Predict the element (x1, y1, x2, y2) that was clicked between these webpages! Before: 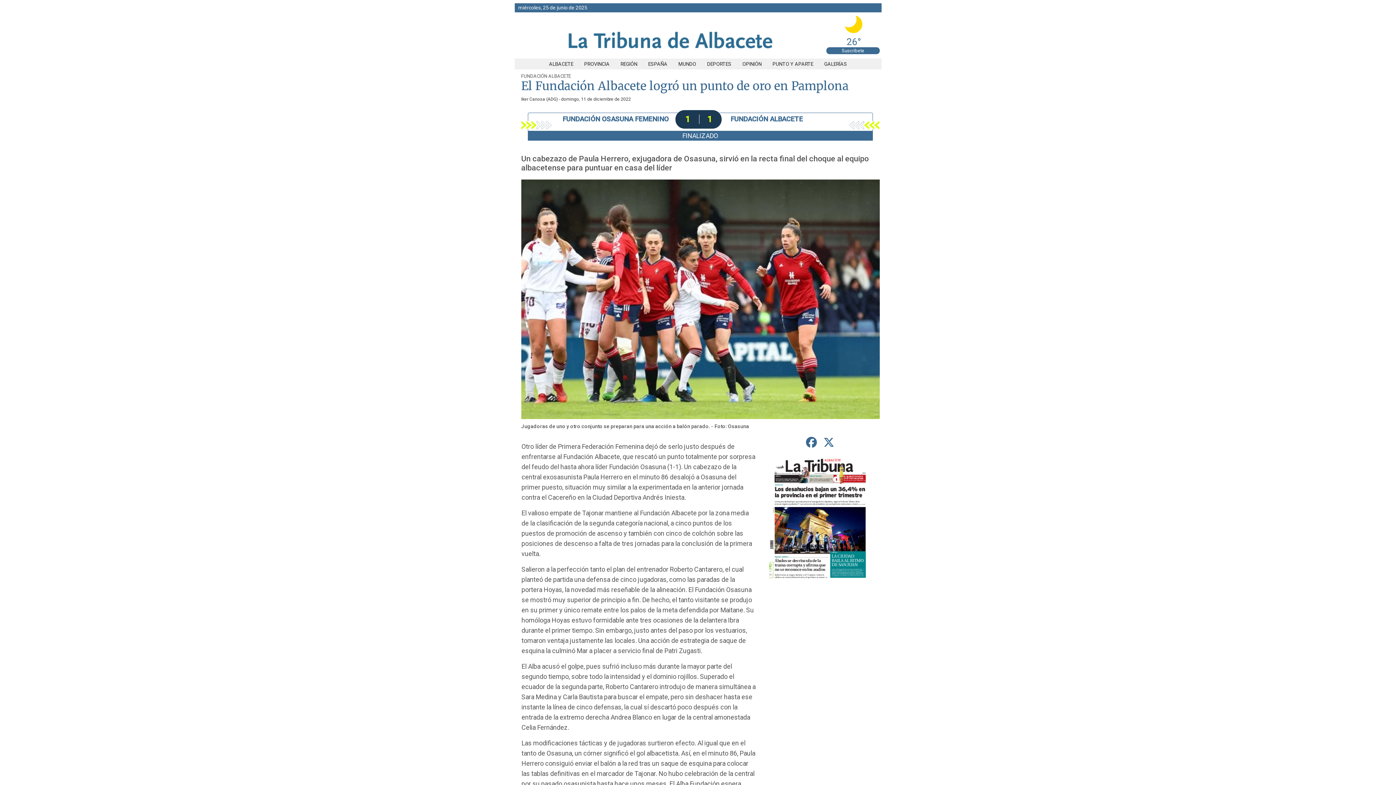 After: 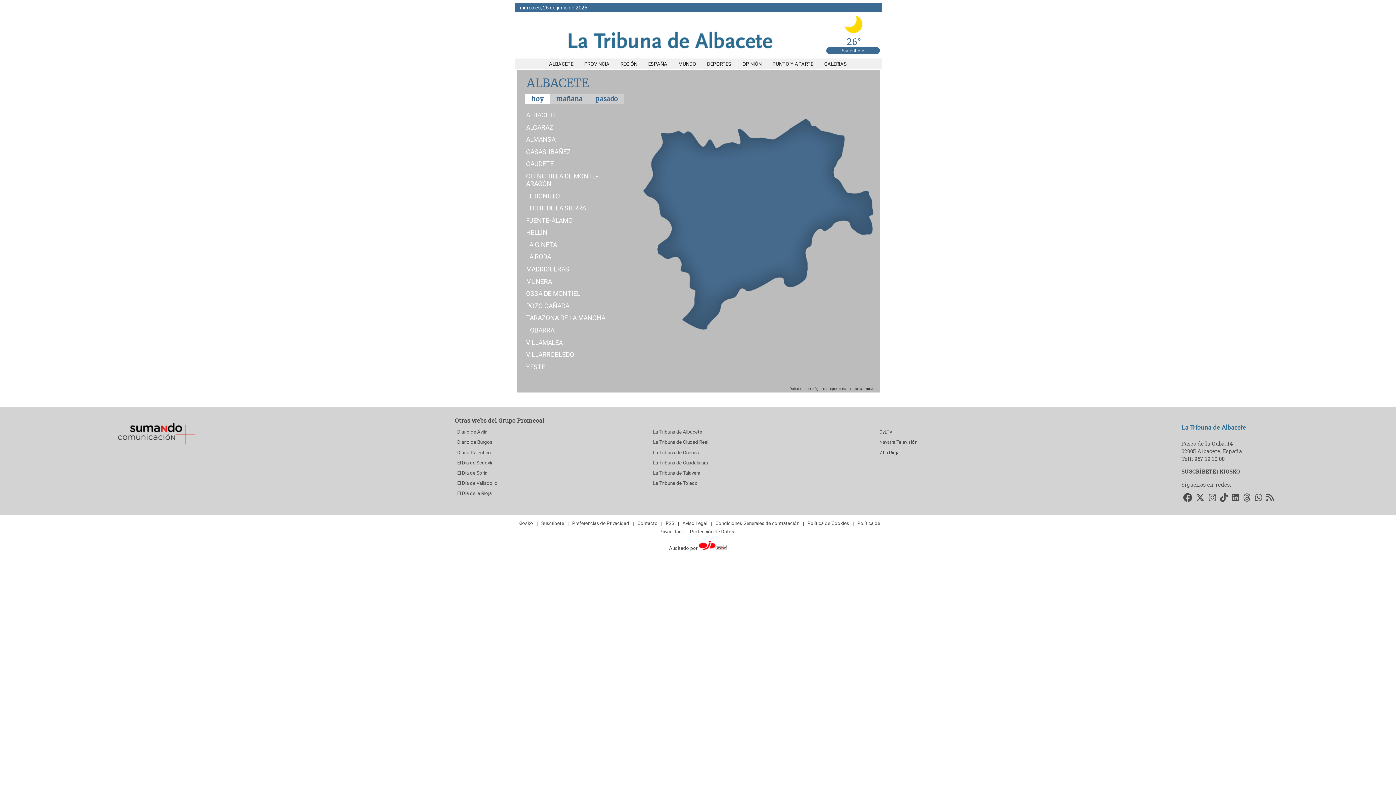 Action: bbox: (826, 25, 881, 47) label: 26°